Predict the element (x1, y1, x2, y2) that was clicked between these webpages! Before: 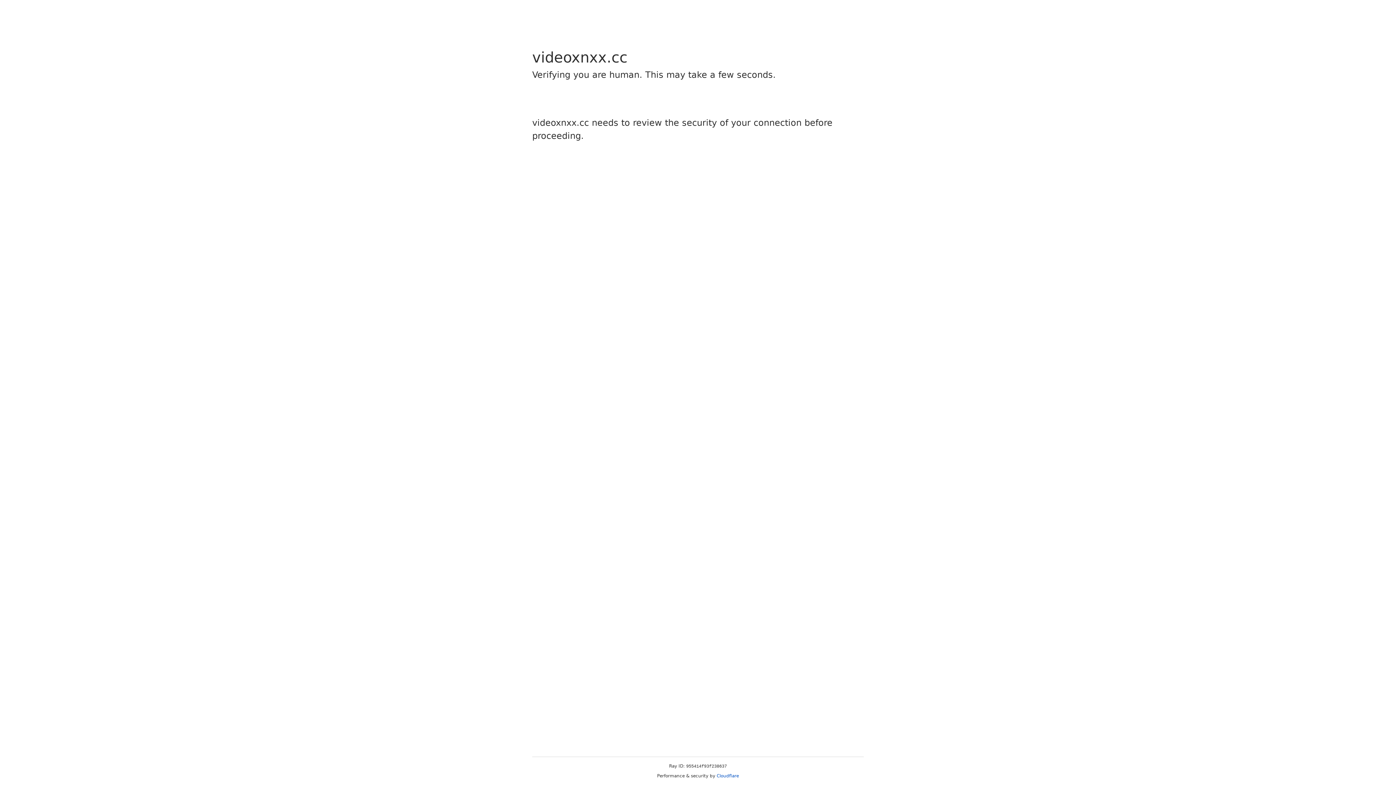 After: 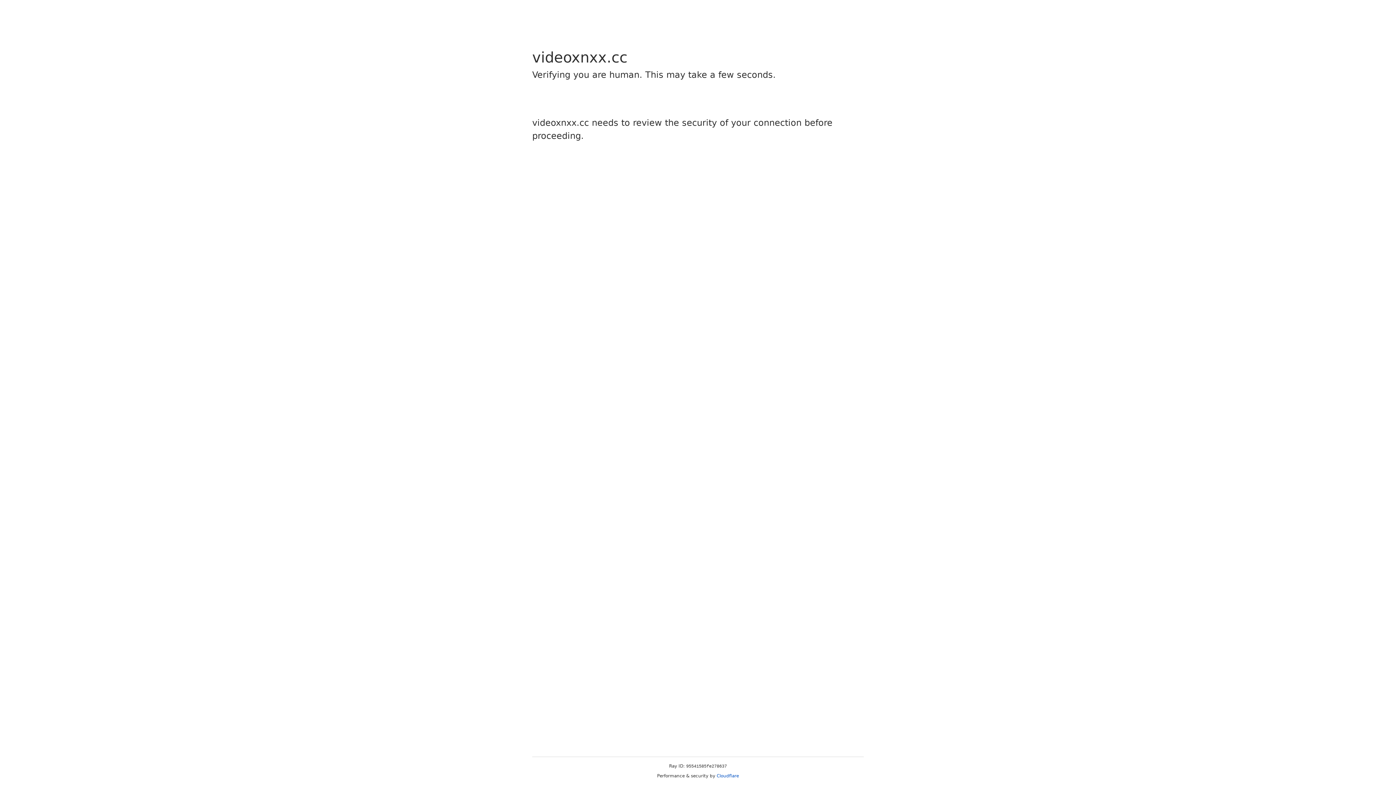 Action: label: Cloudflare bbox: (716, 773, 739, 778)